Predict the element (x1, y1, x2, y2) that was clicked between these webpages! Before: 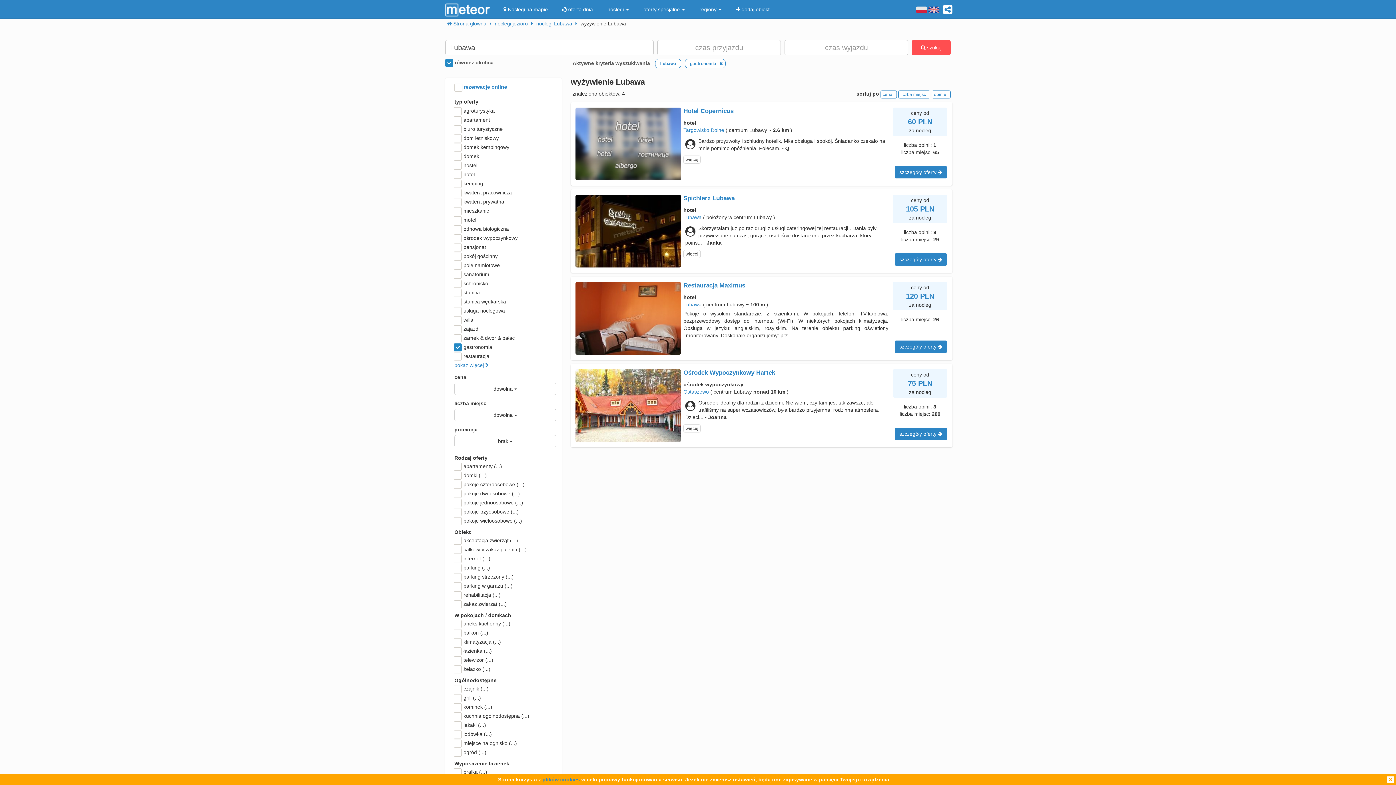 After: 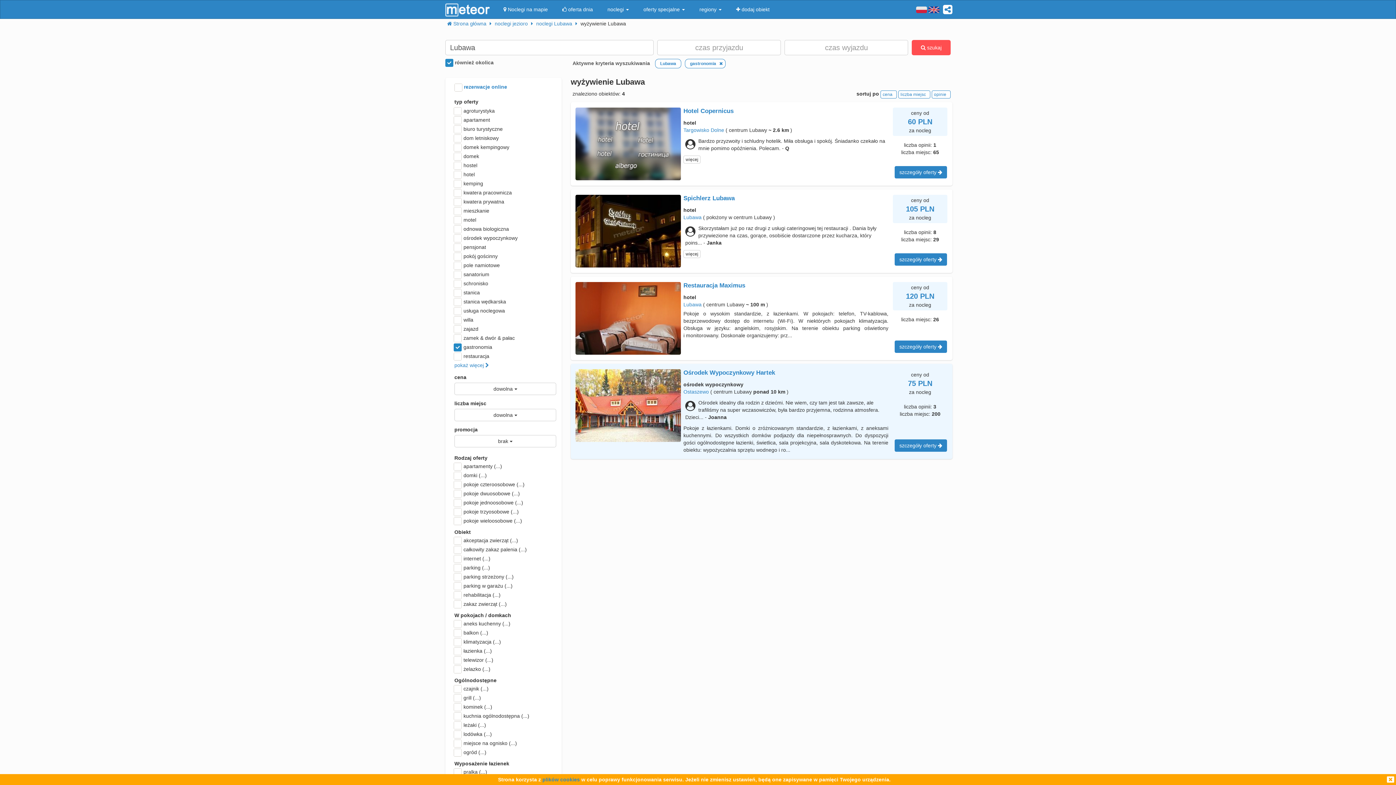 Action: bbox: (683, 424, 700, 432) label: więcej